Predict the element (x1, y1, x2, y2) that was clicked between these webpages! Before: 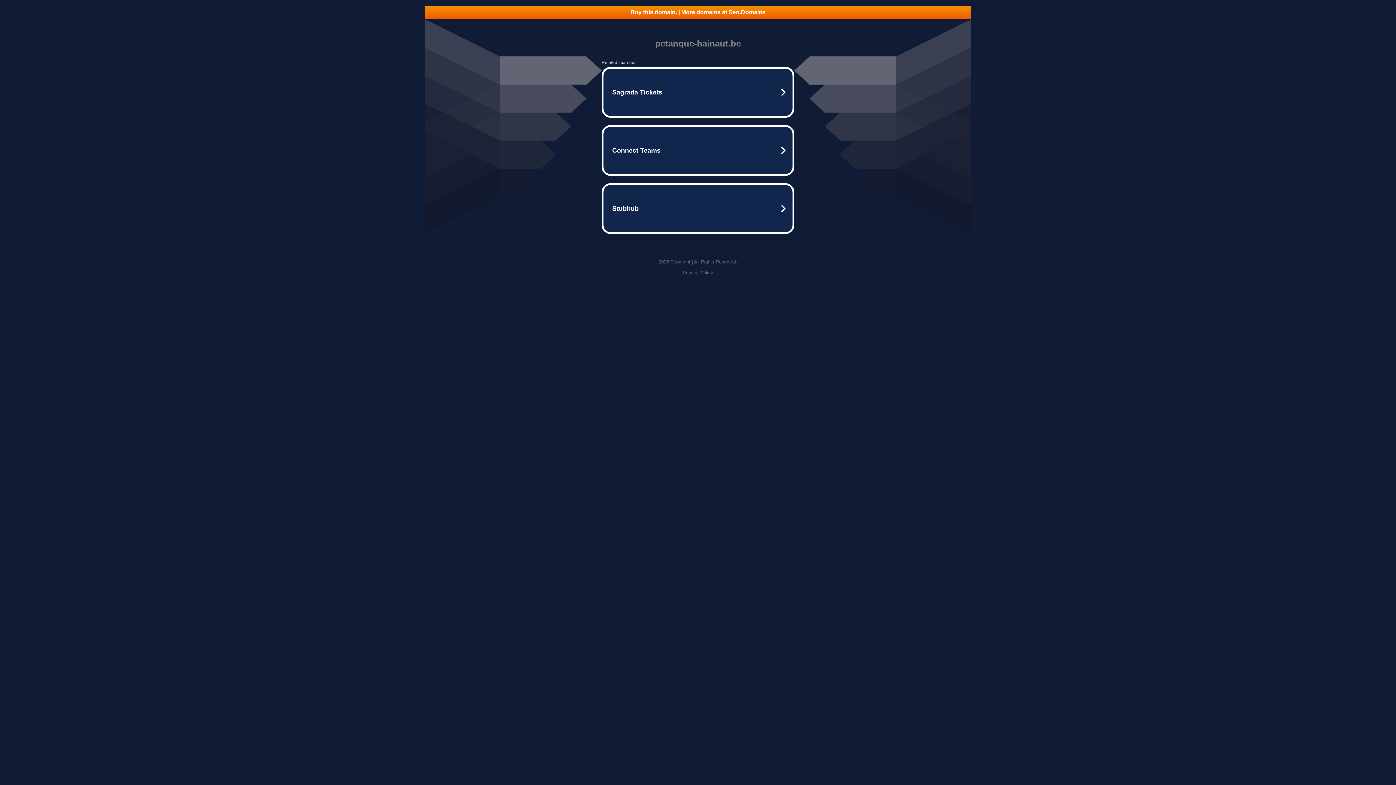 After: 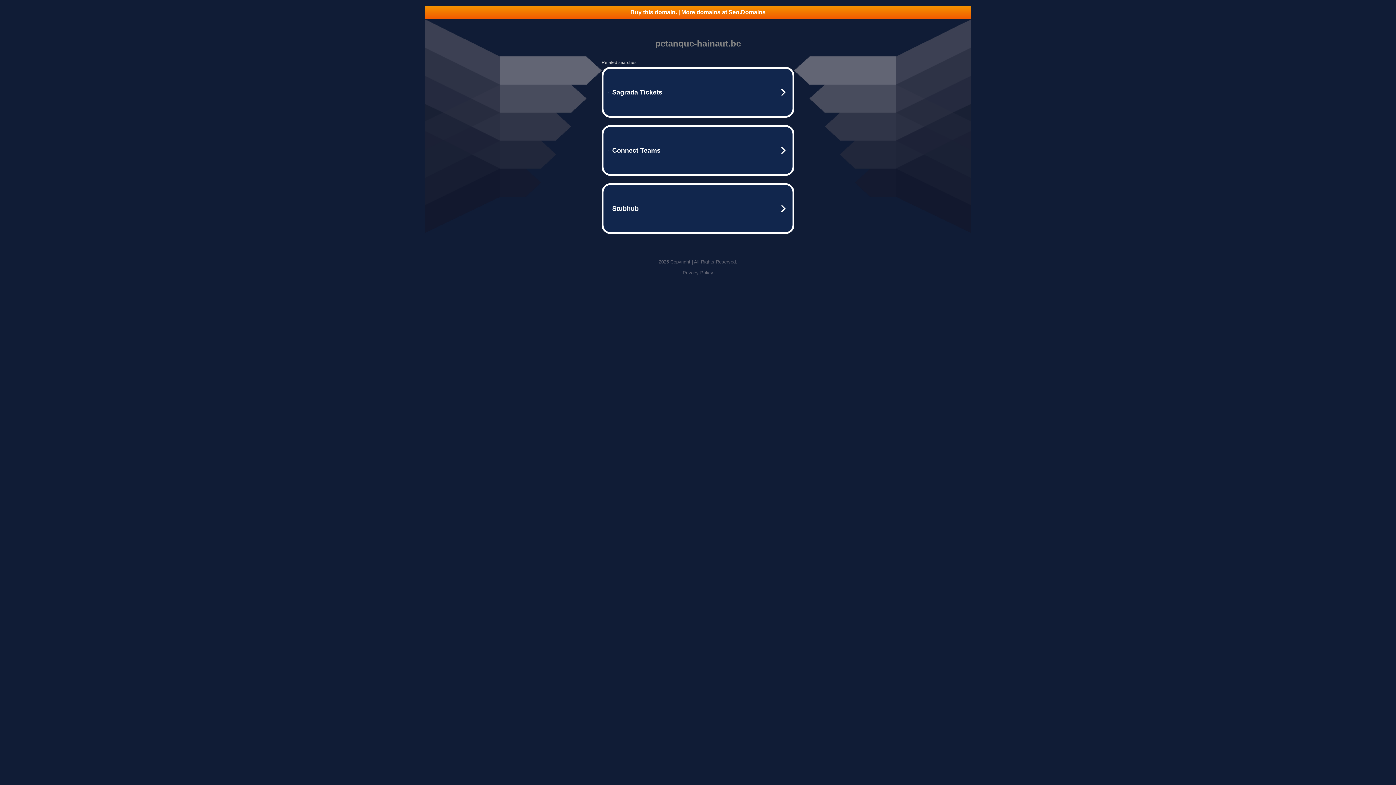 Action: label: Buy this domain. | More domains at Seo.Domains bbox: (425, 5, 970, 18)